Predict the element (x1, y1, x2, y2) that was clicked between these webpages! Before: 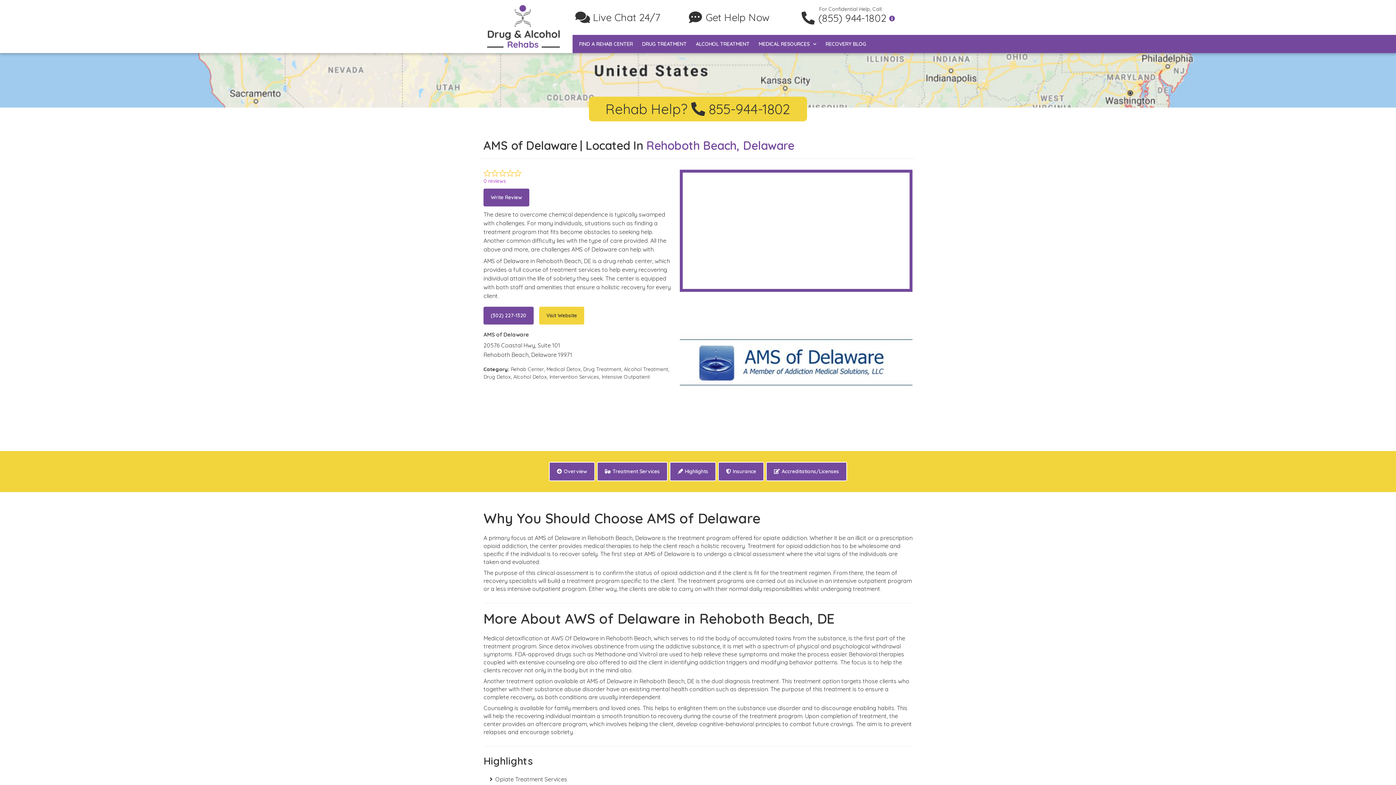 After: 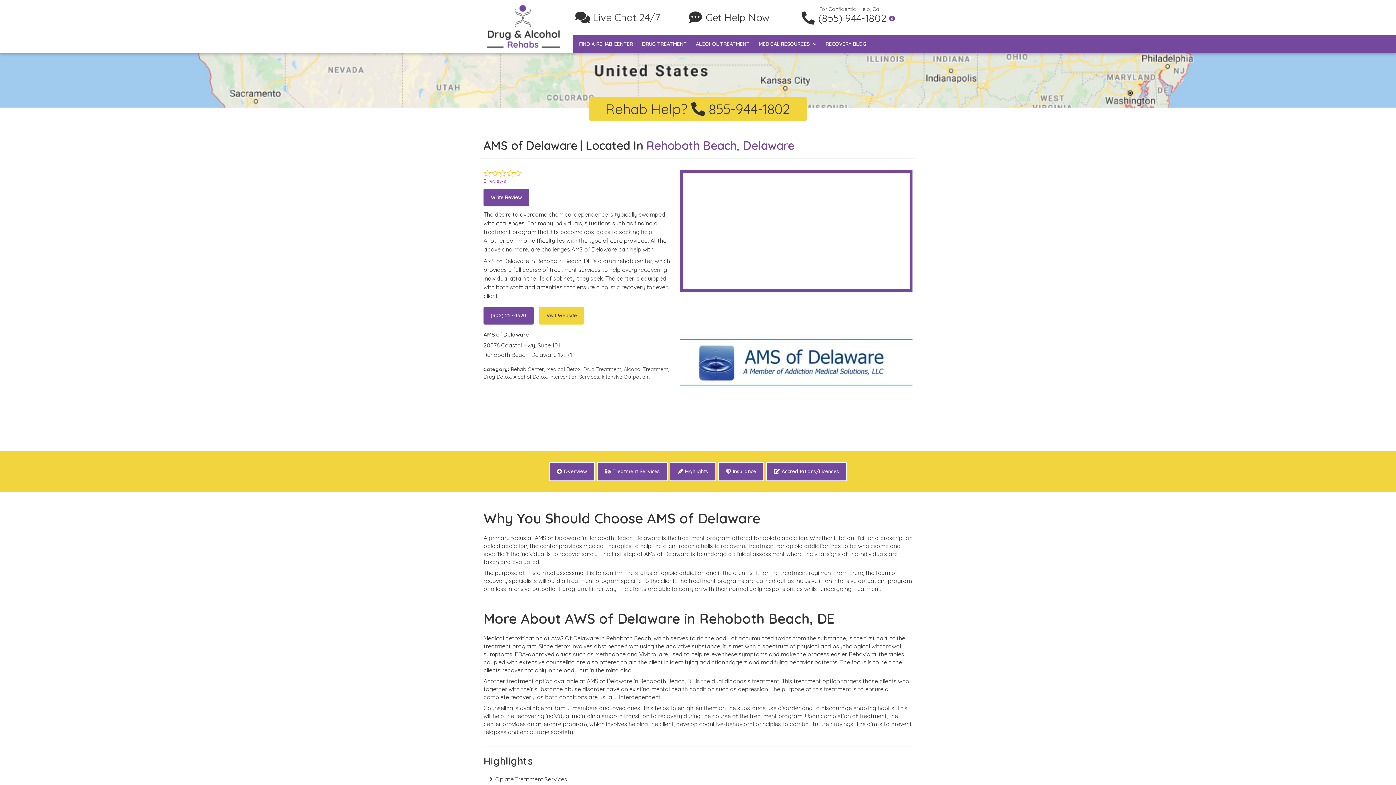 Action: bbox: (605, 100, 790, 117) label: Rehab Help?  855-944-1802